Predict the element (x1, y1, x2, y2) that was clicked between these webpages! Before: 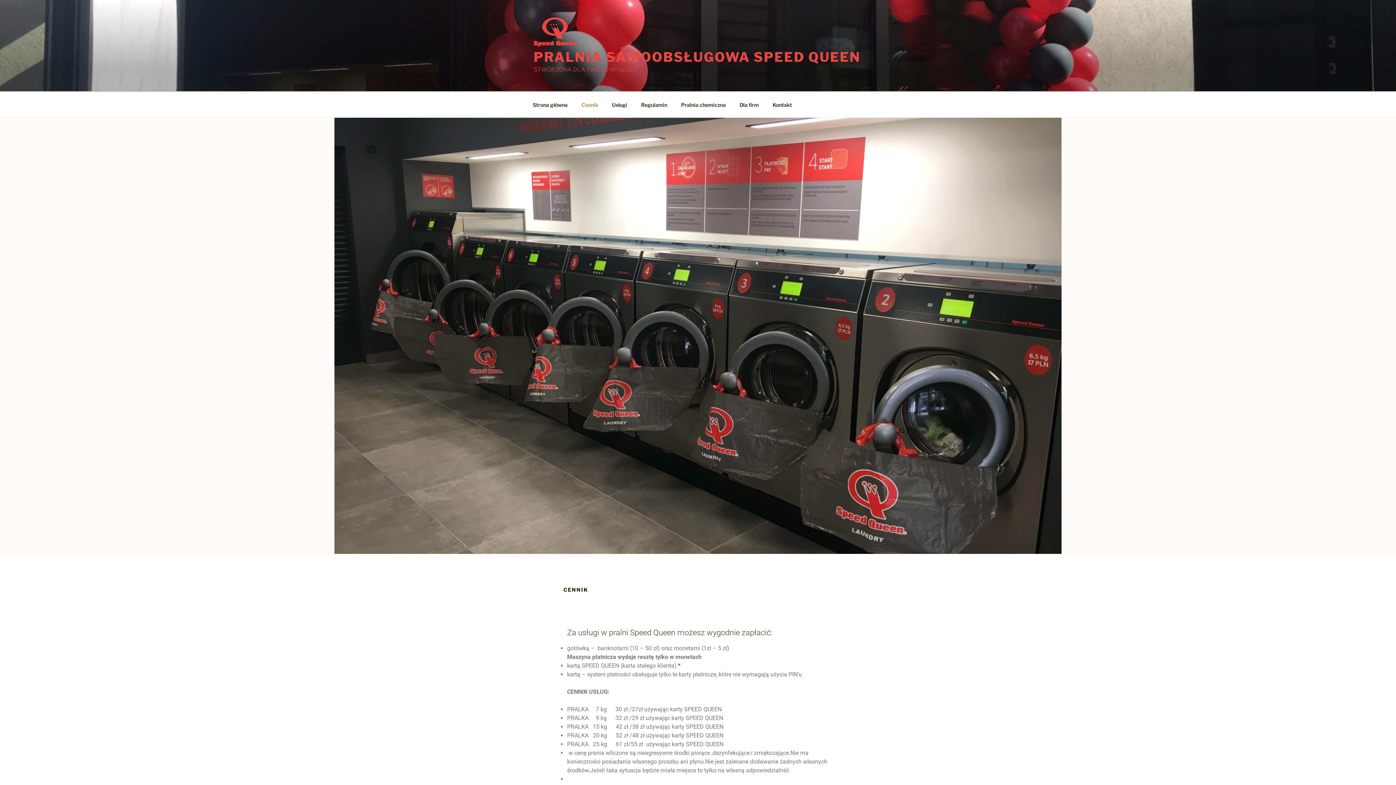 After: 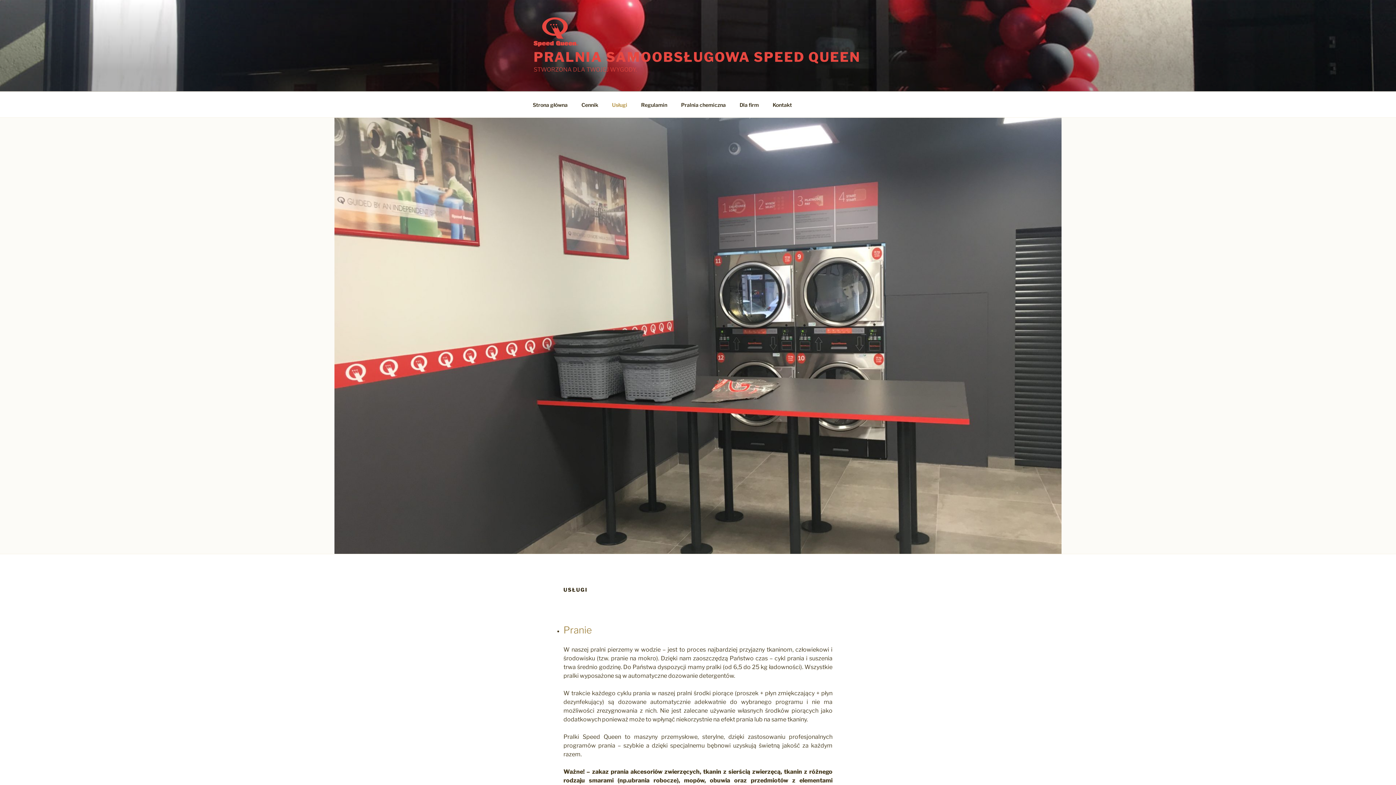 Action: label: Usługi bbox: (605, 95, 633, 113)